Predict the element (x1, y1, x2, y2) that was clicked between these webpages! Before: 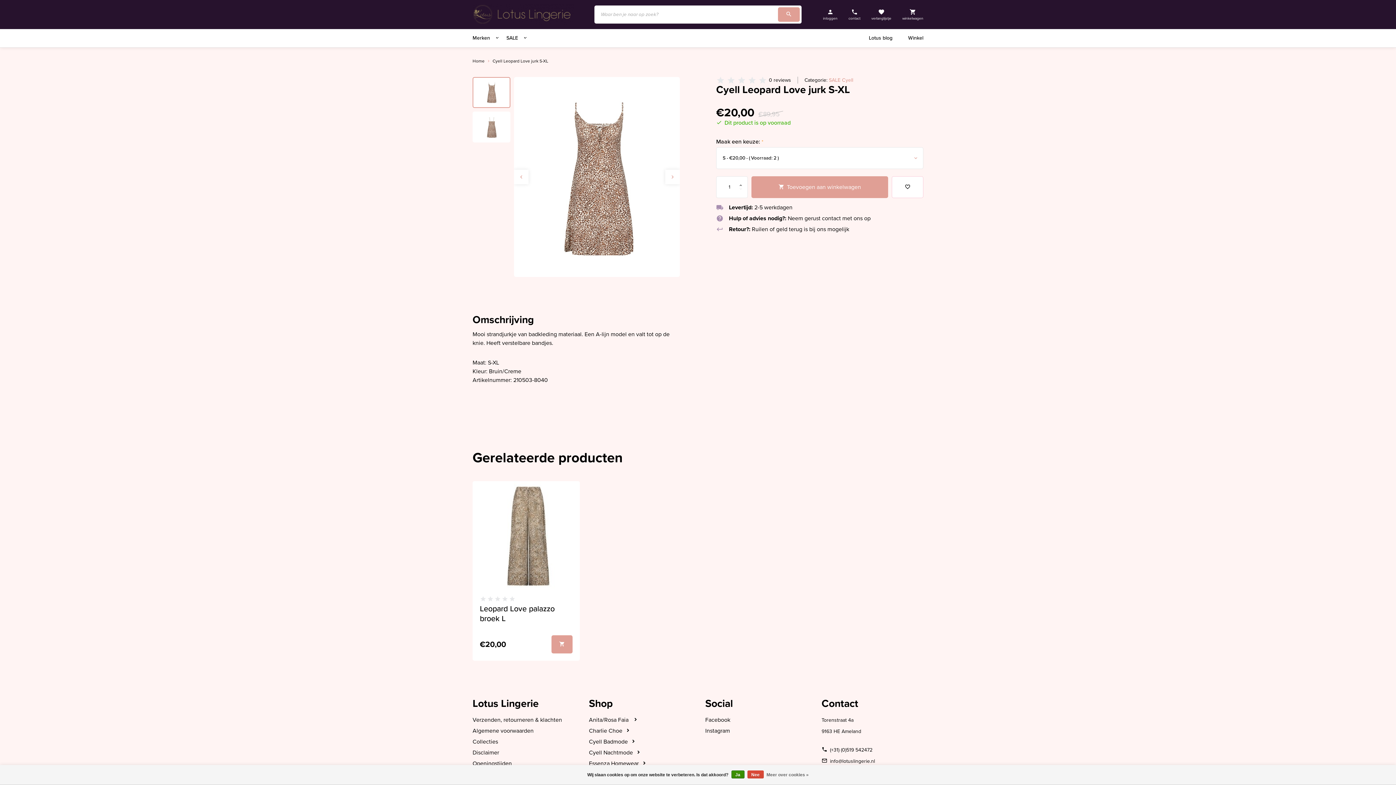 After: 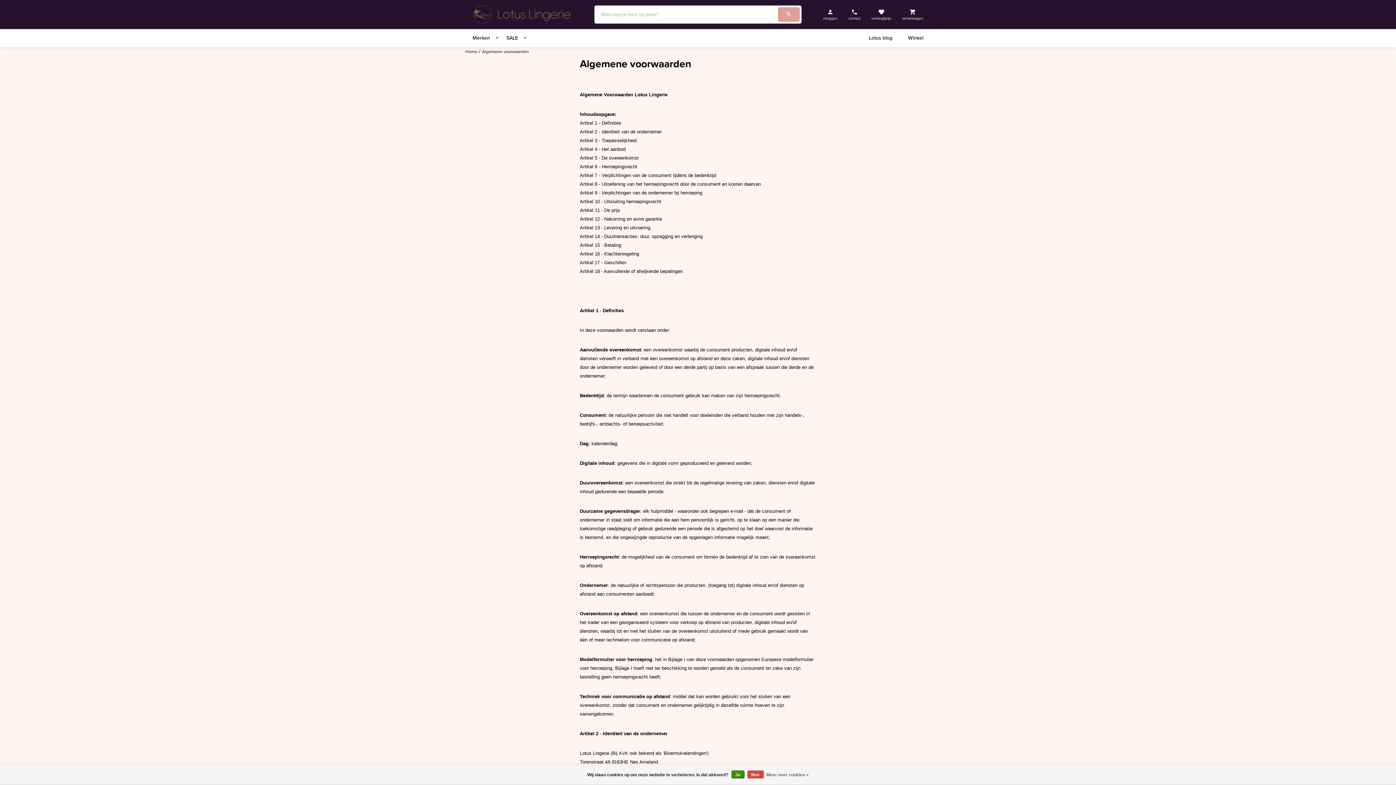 Action: label: Algemene voorwaarden bbox: (472, 727, 533, 734)